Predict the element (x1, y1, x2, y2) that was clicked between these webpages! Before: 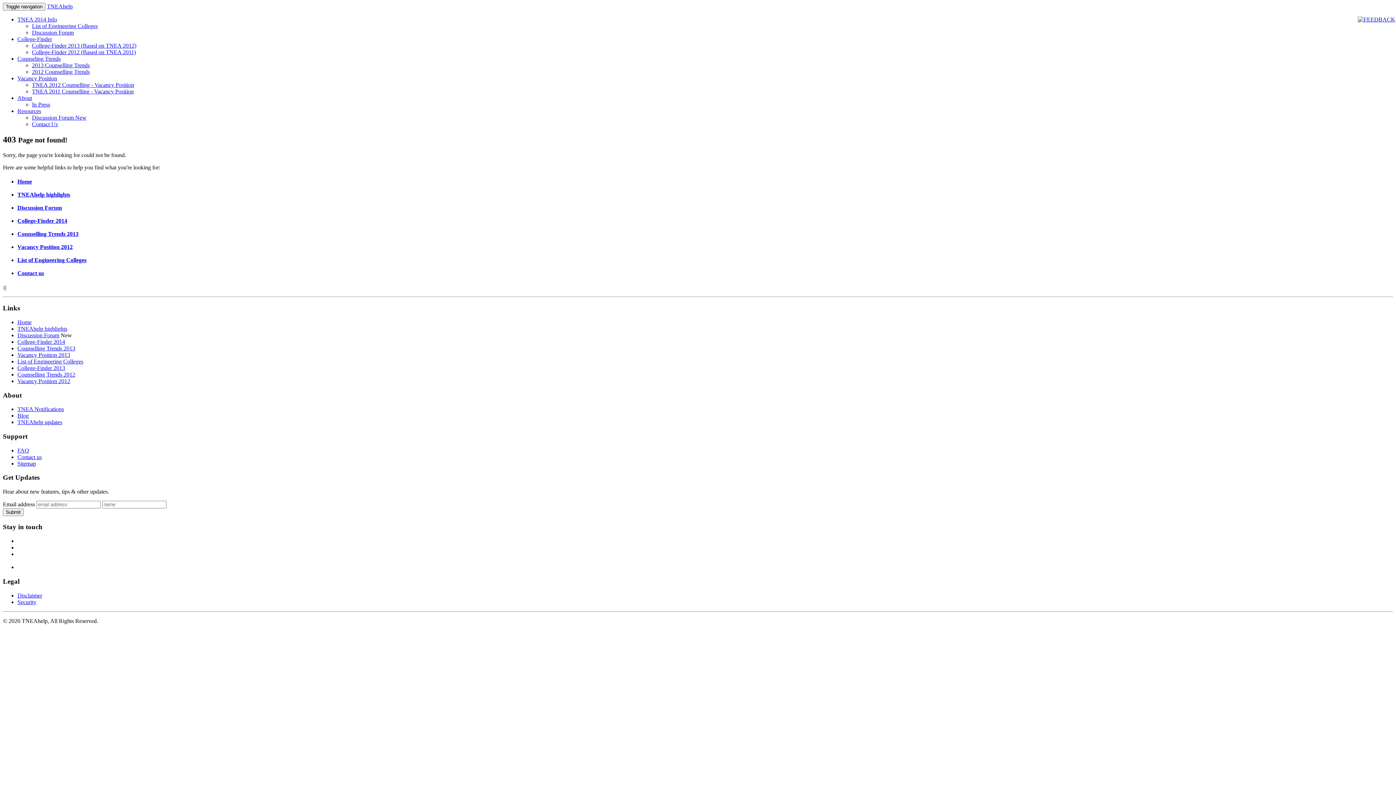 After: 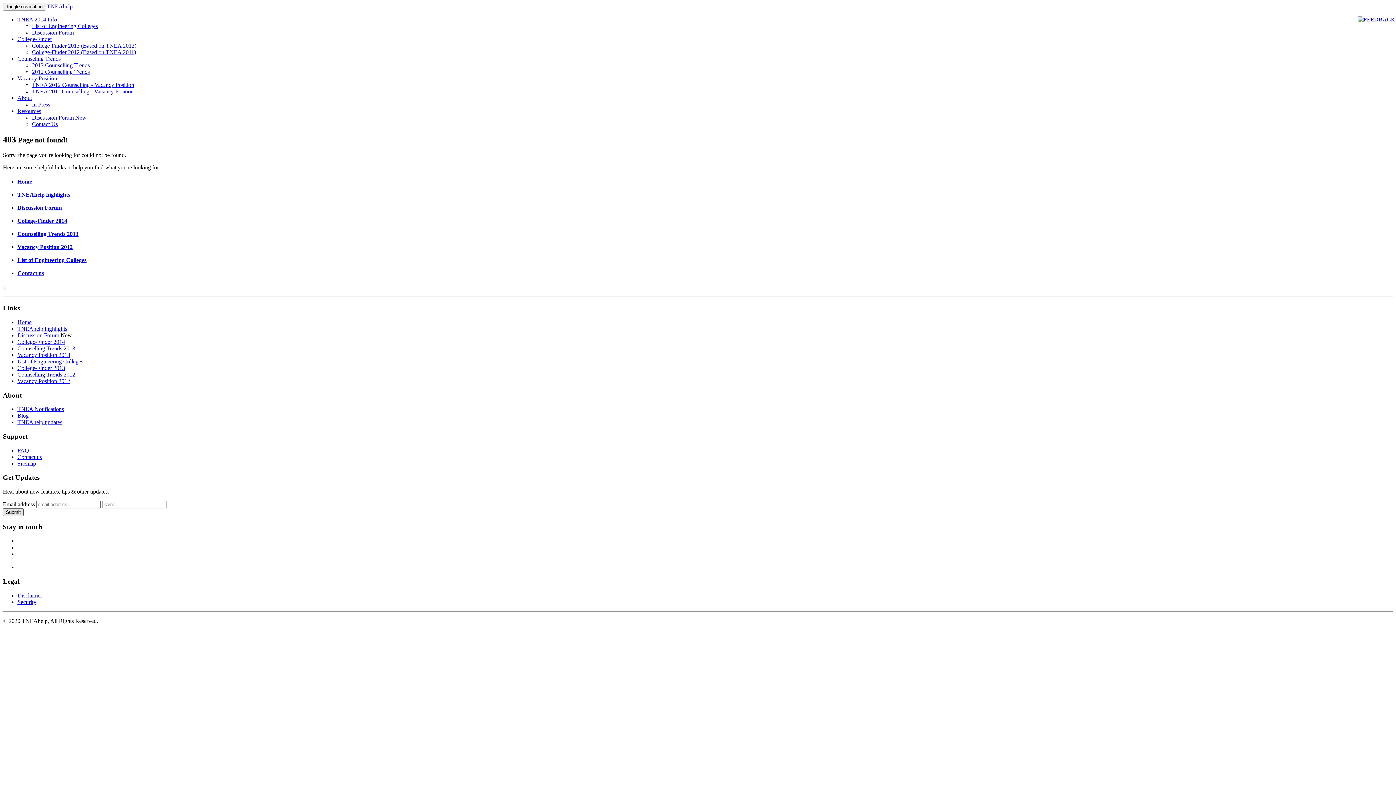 Action: label: Submit bbox: (2, 508, 23, 516)